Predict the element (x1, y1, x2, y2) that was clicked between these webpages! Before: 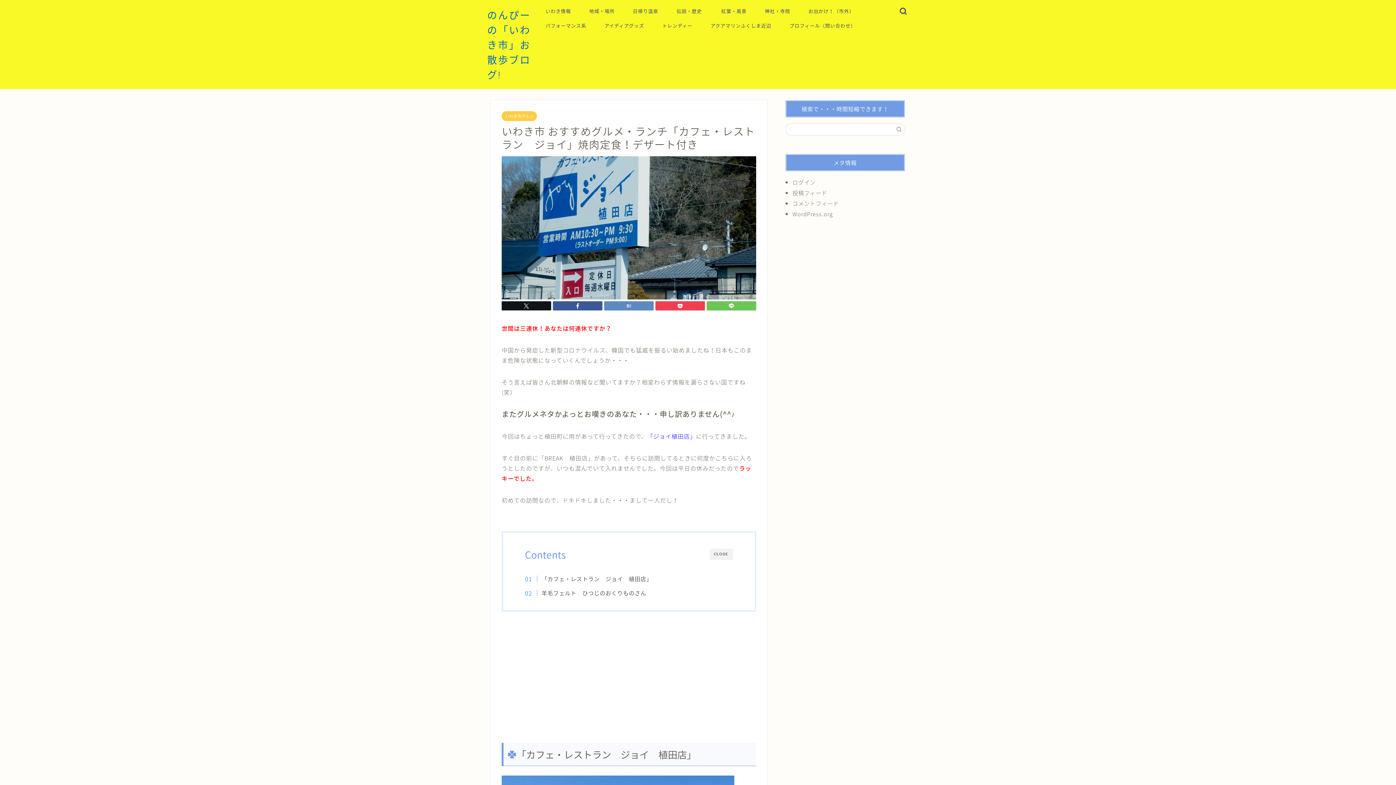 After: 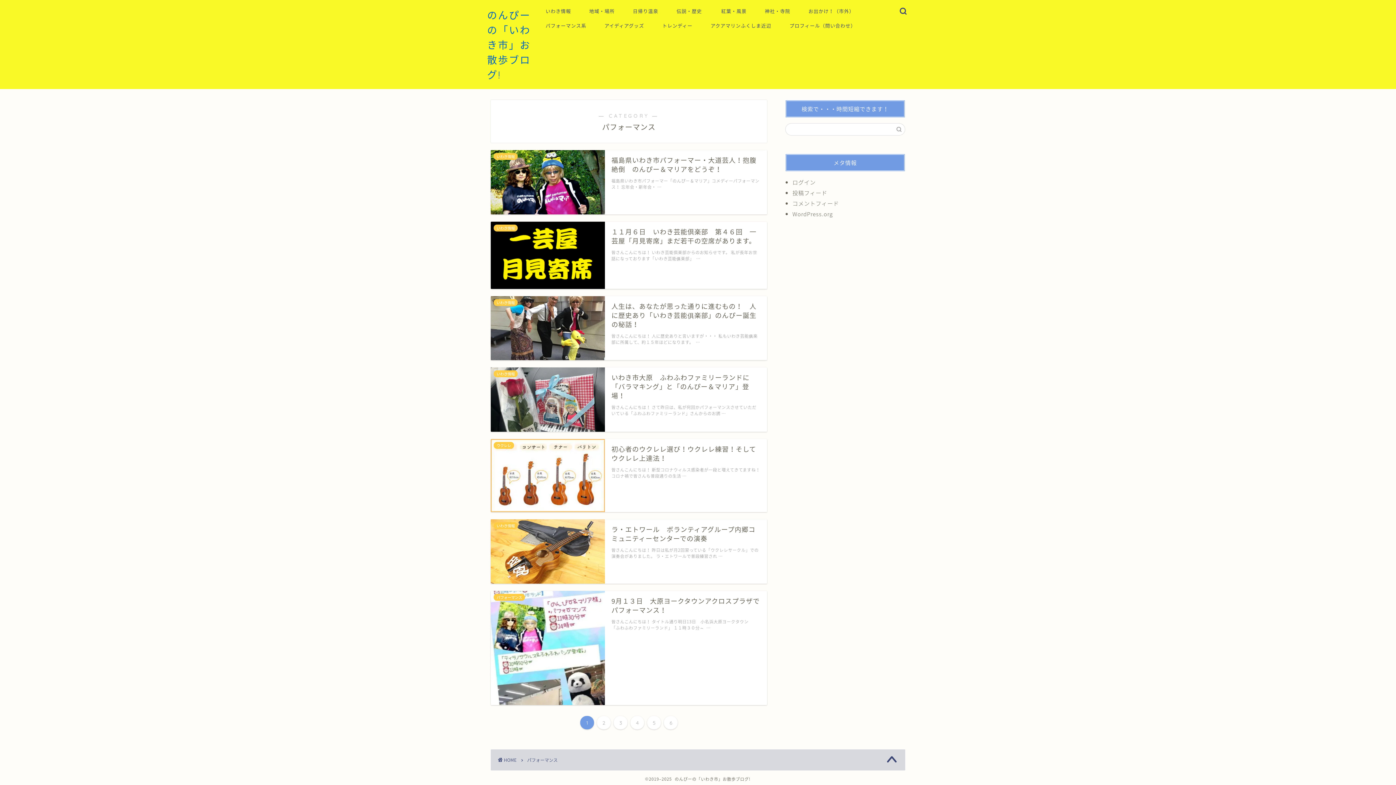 Action: label: パフォーマンス系 bbox: (536, 20, 595, 34)